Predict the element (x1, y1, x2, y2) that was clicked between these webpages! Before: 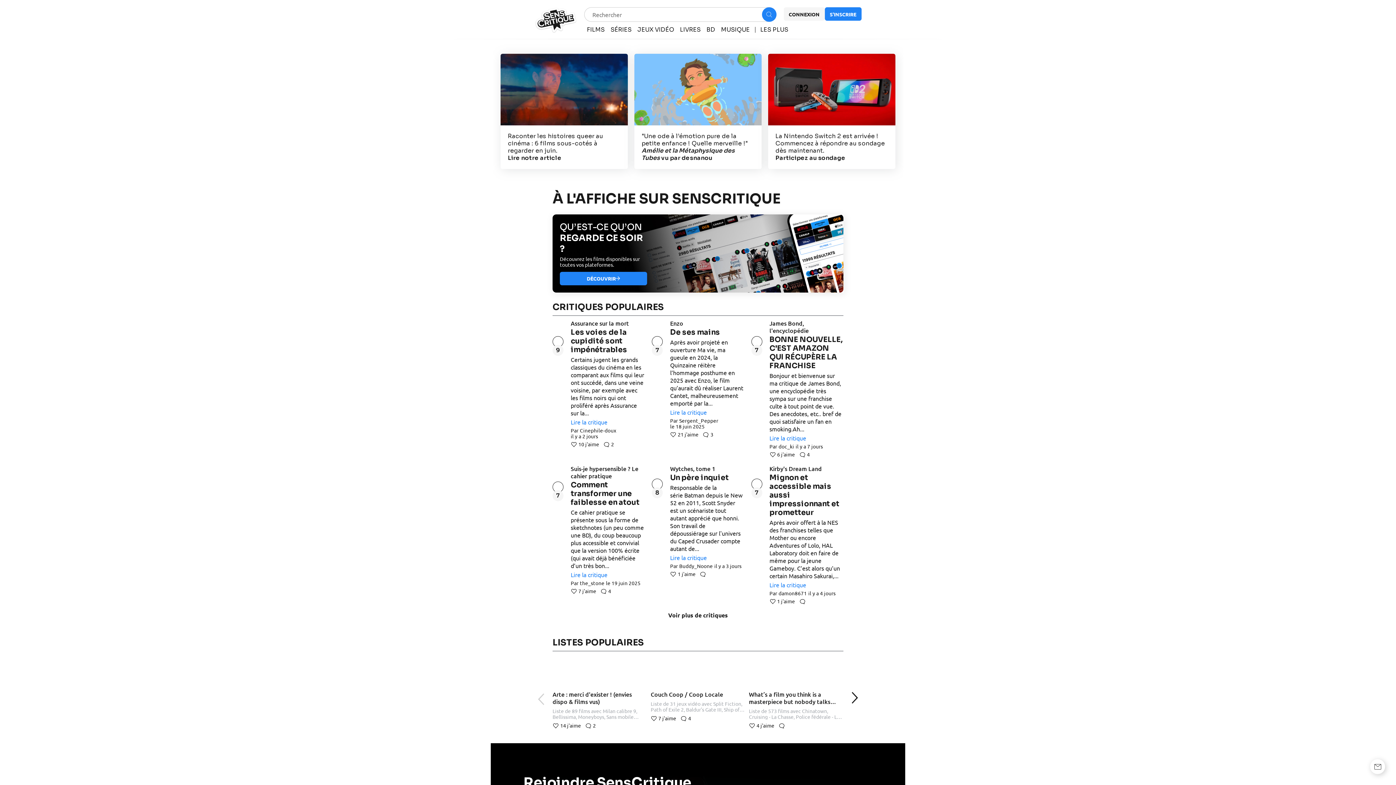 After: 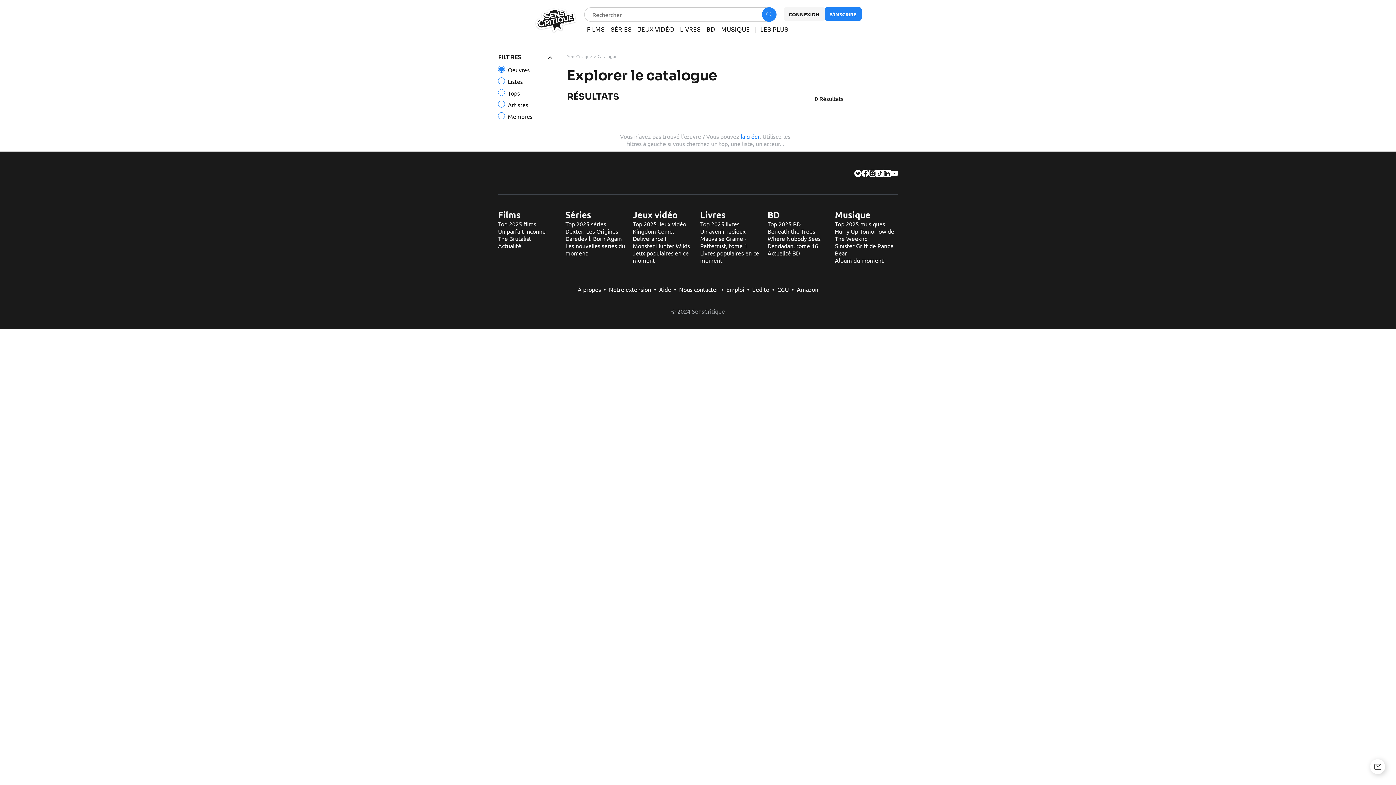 Action: bbox: (766, 11, 772, 17)